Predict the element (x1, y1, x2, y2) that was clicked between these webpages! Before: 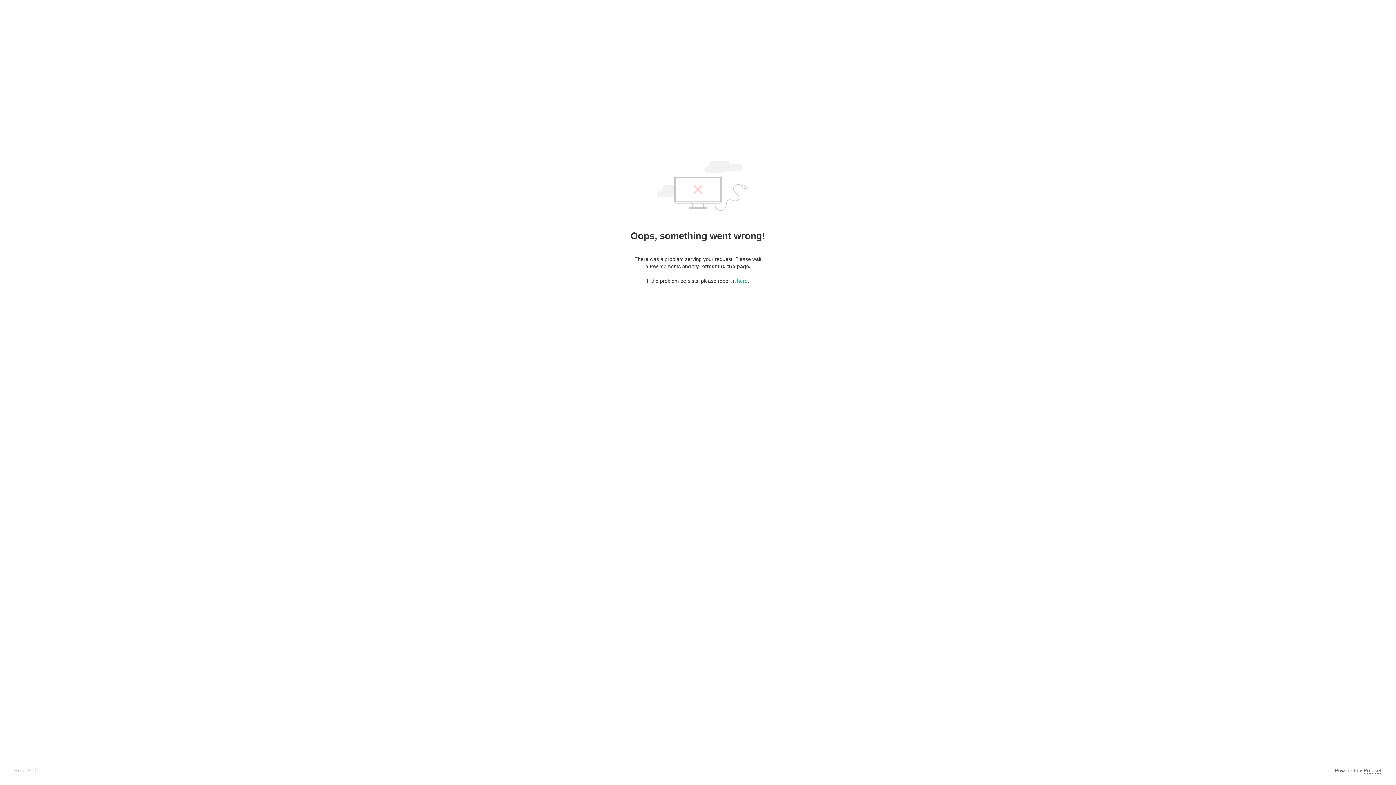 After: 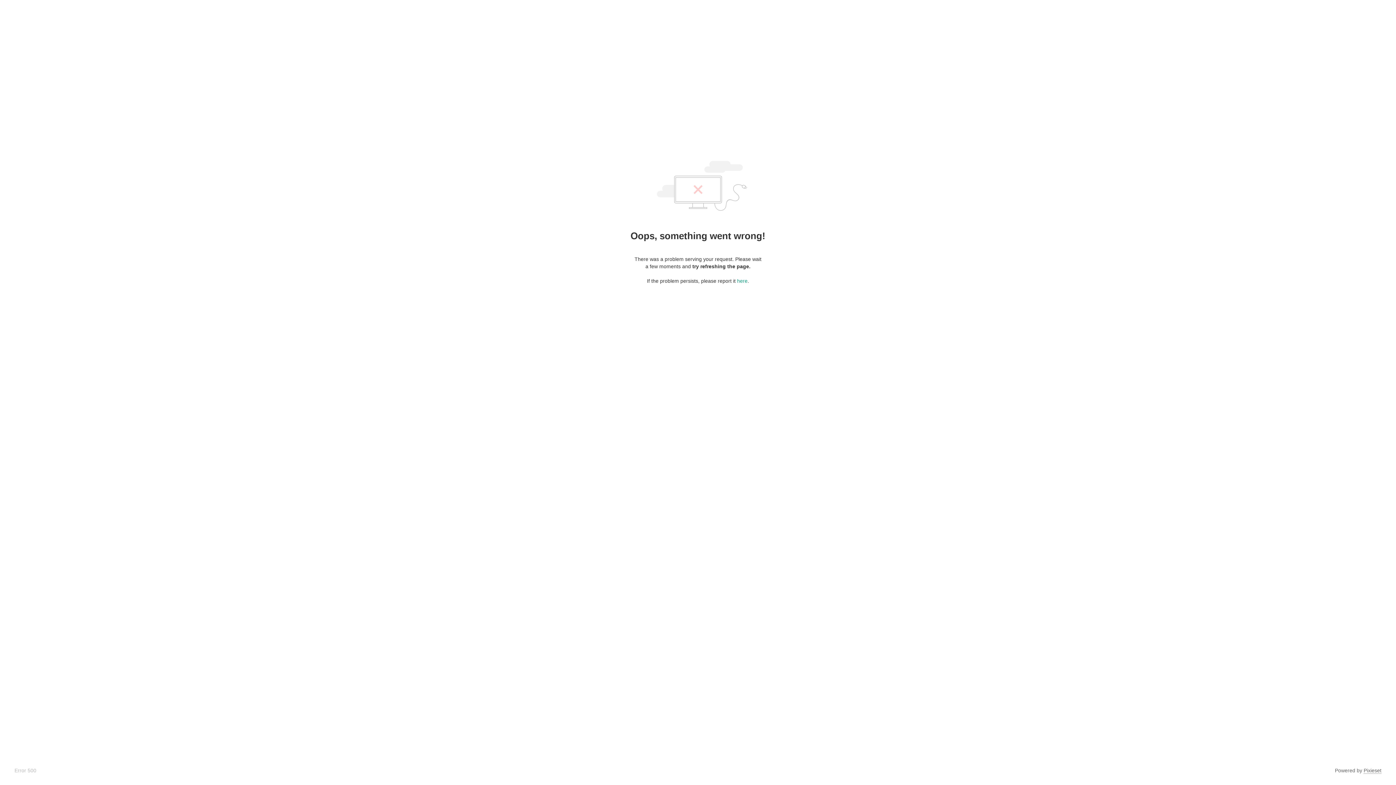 Action: label: Pixieset bbox: (1364, 768, 1381, 774)